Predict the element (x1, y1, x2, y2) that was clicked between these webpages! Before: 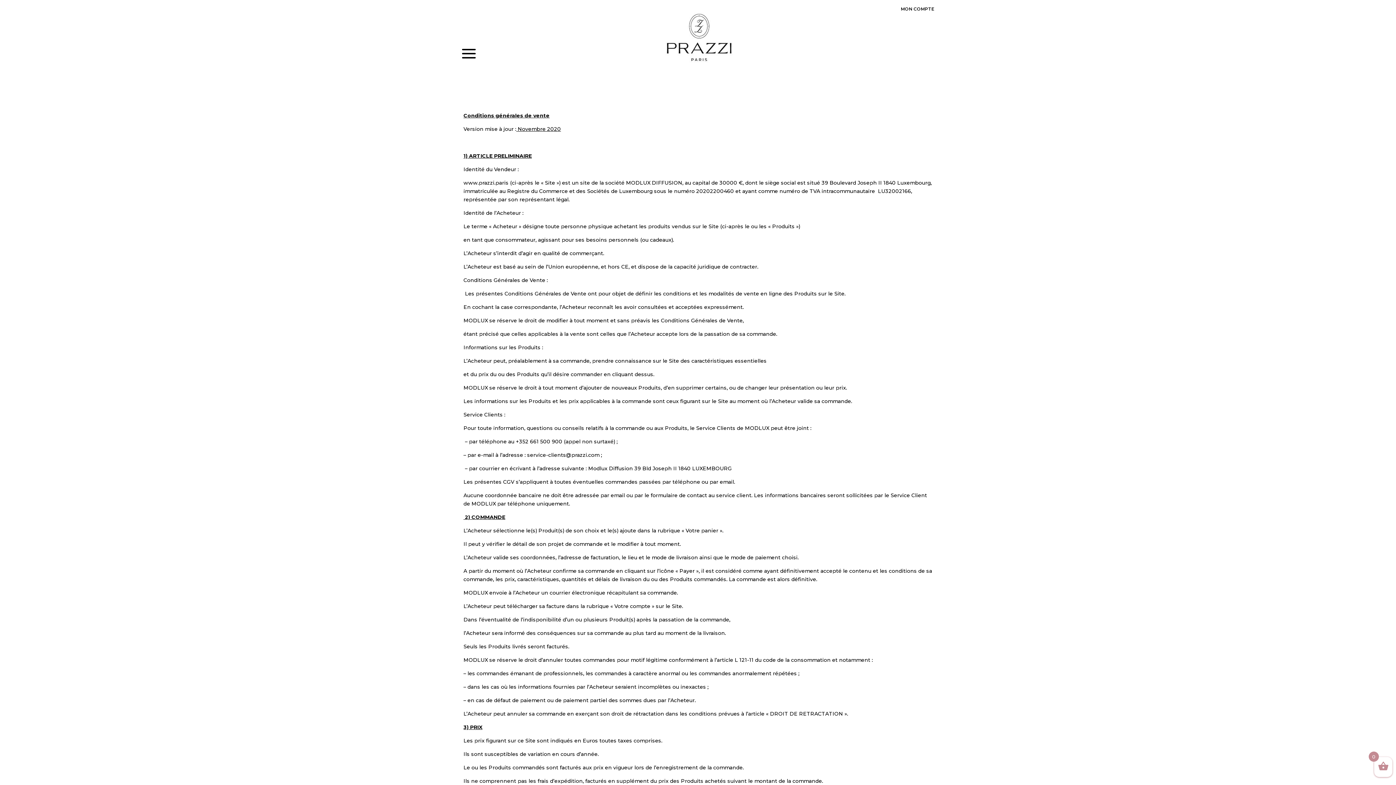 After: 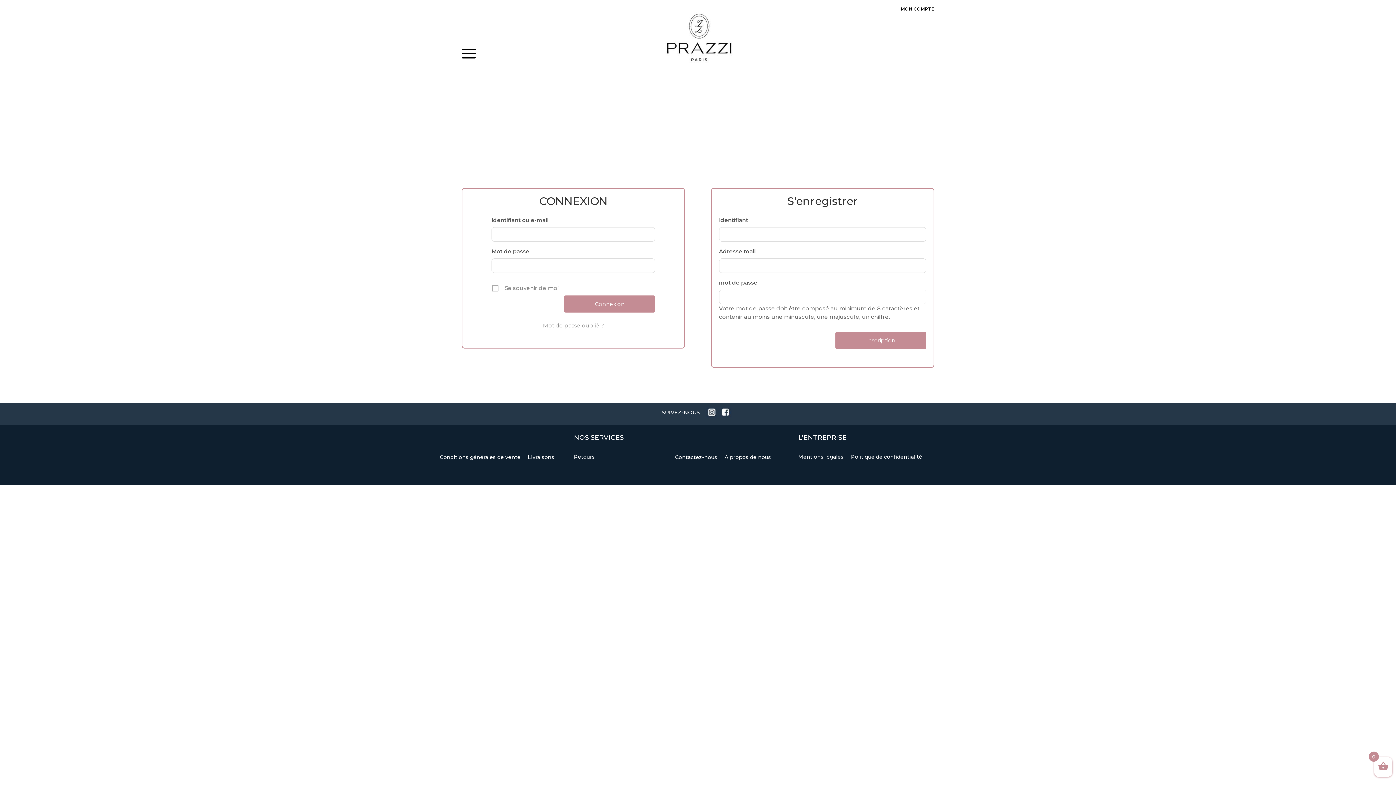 Action: label: MON COMPTE bbox: (901, 6, 934, 11)